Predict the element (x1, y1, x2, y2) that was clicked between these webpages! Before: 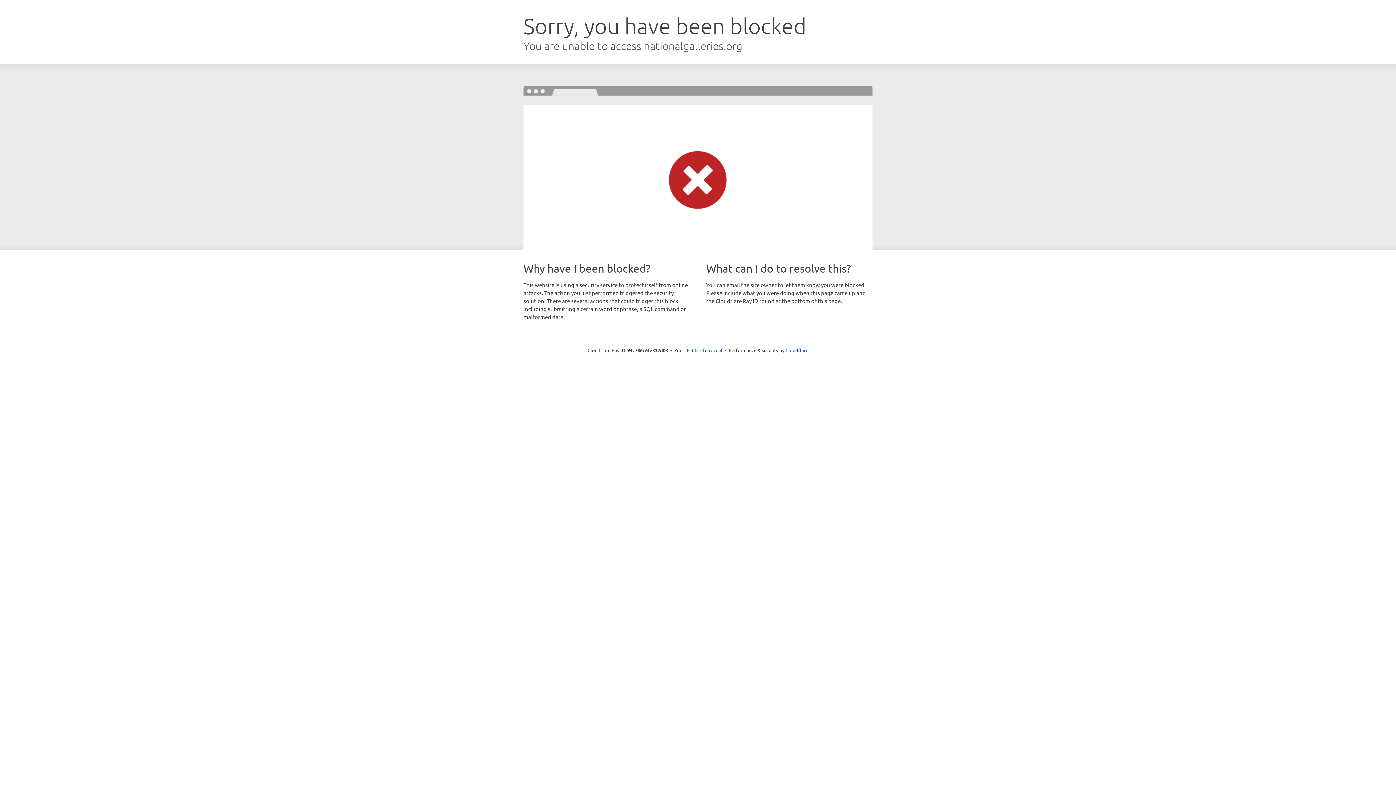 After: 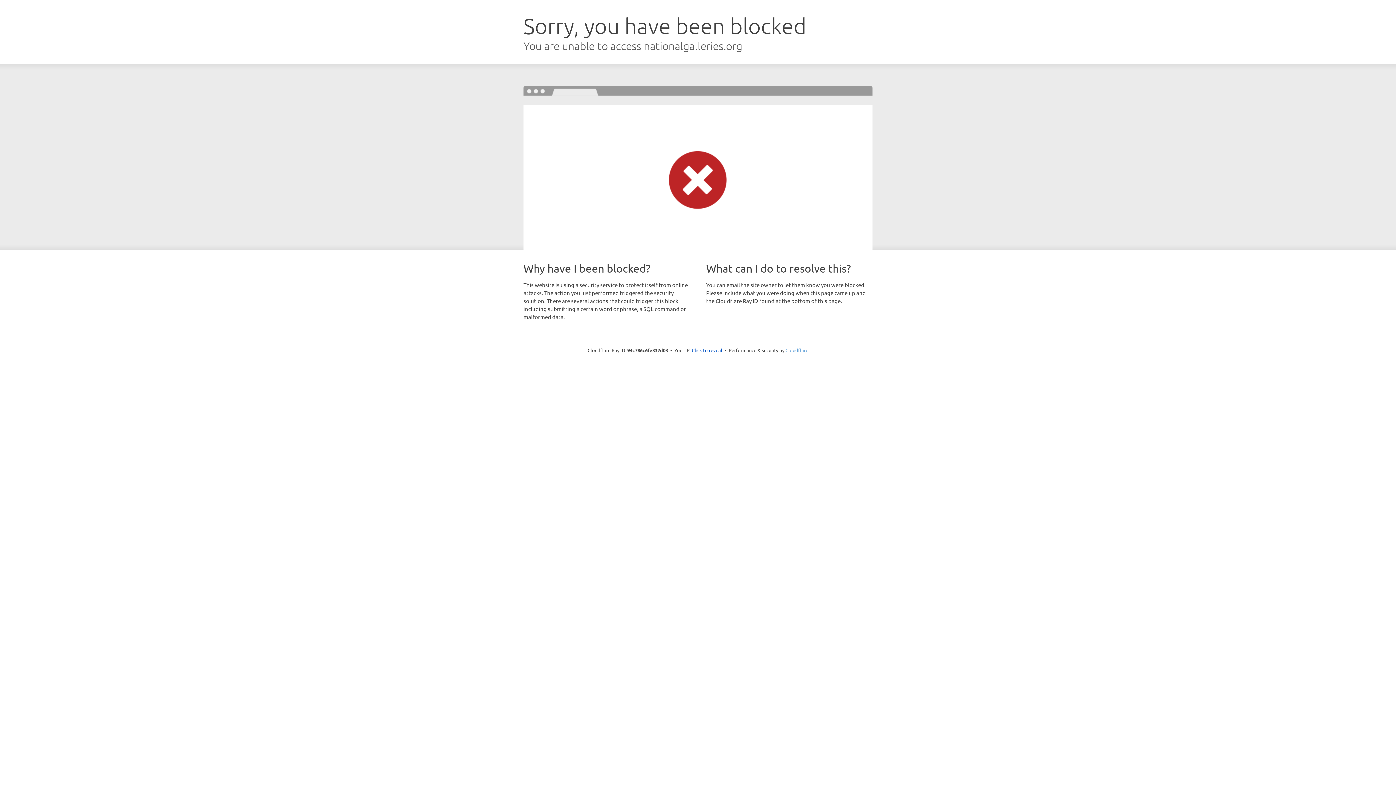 Action: bbox: (785, 347, 808, 353) label: Cloudflare